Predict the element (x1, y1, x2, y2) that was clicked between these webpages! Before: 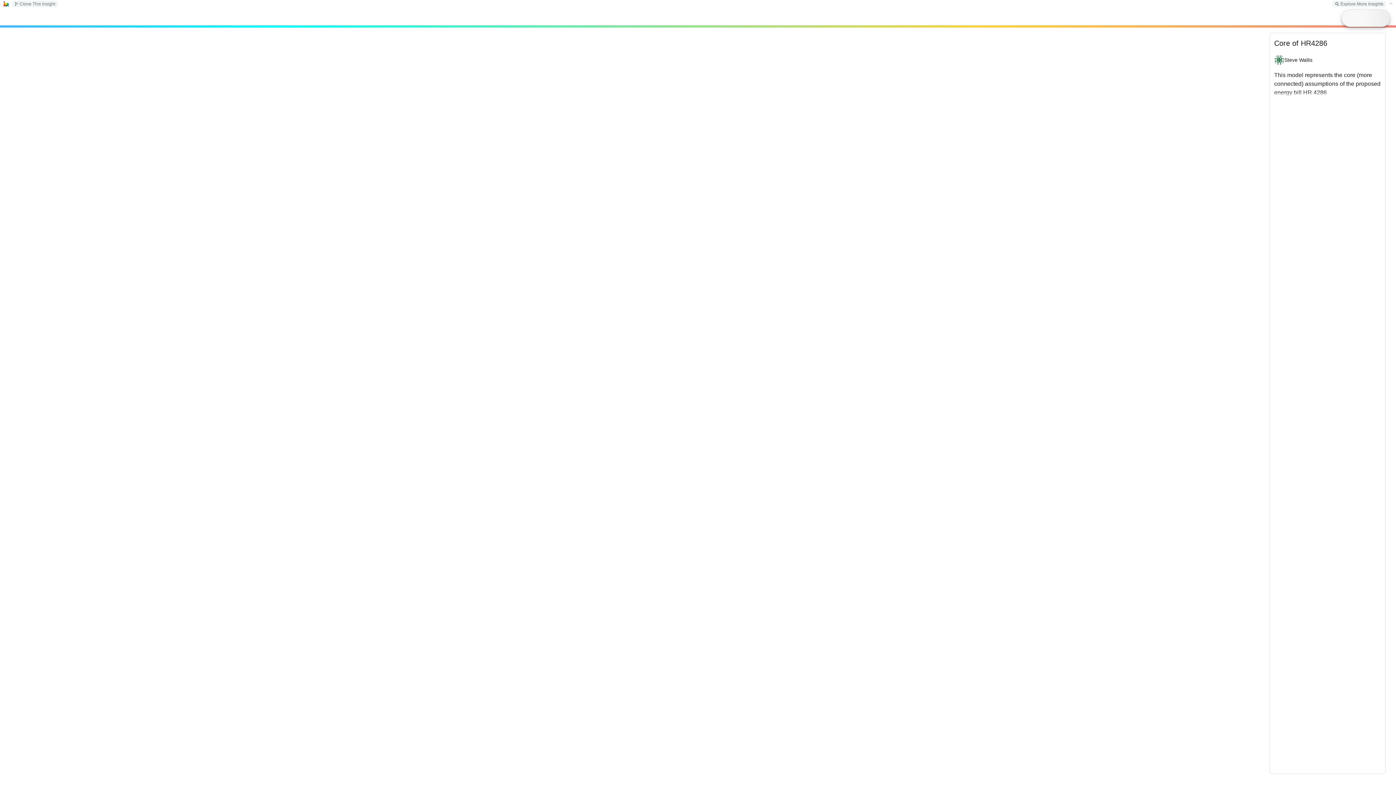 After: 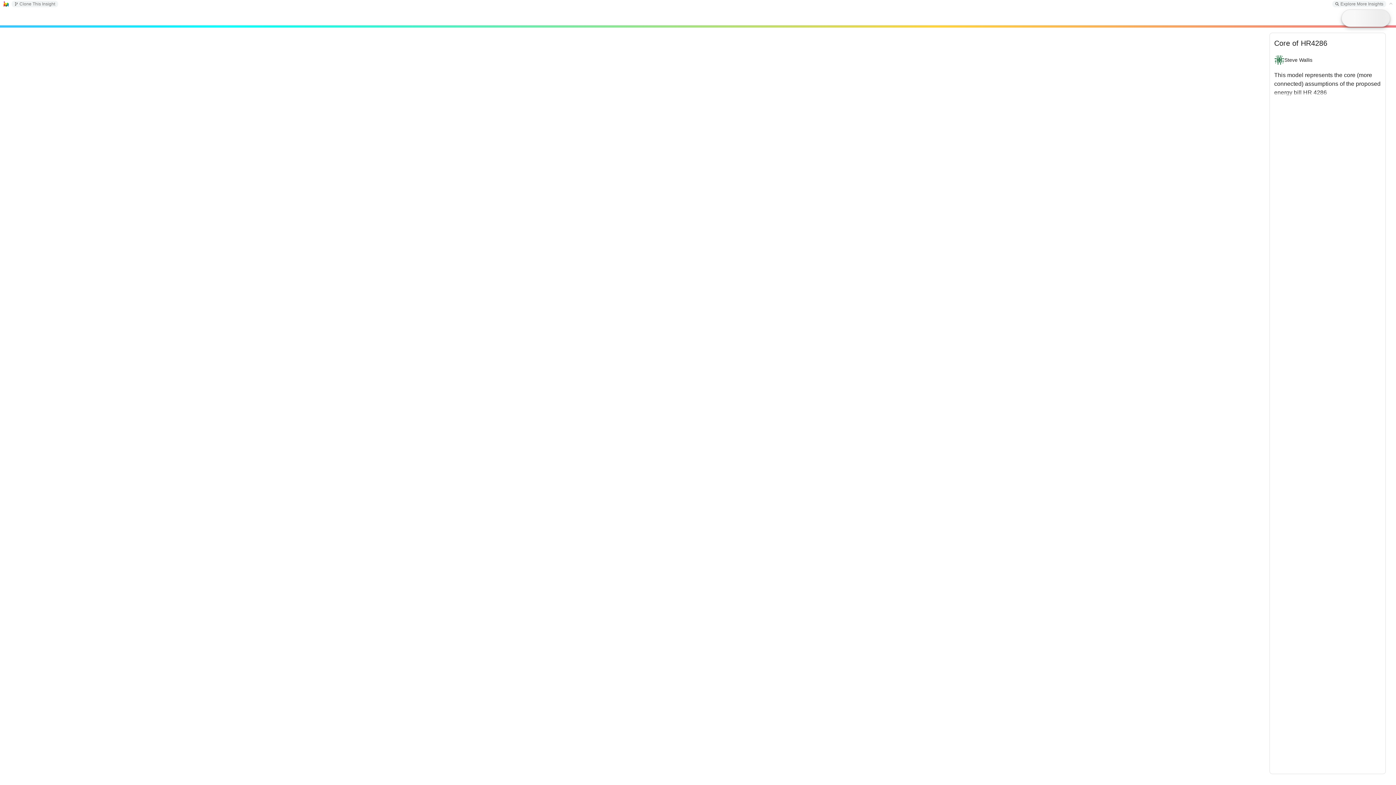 Action: bbox: (1389, 1, 1394, 5)